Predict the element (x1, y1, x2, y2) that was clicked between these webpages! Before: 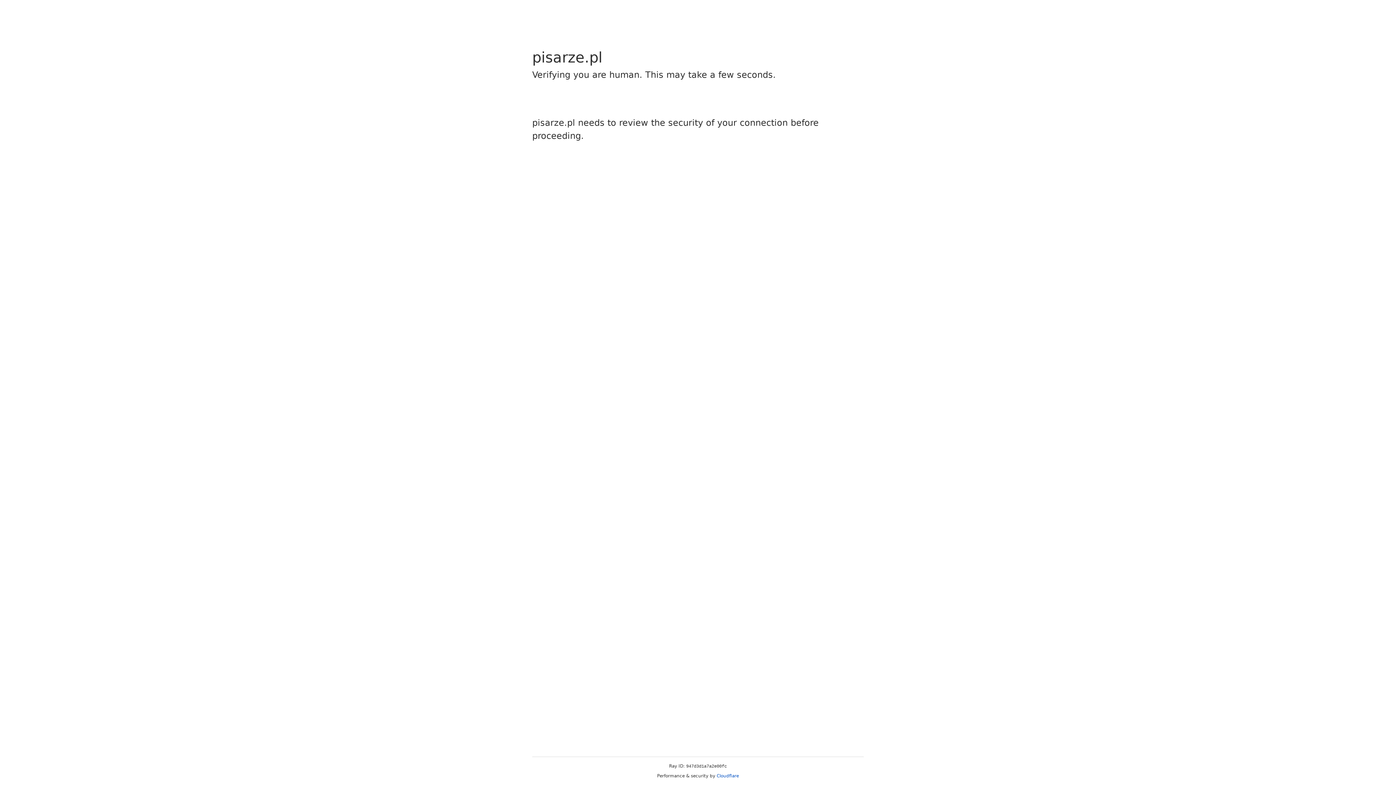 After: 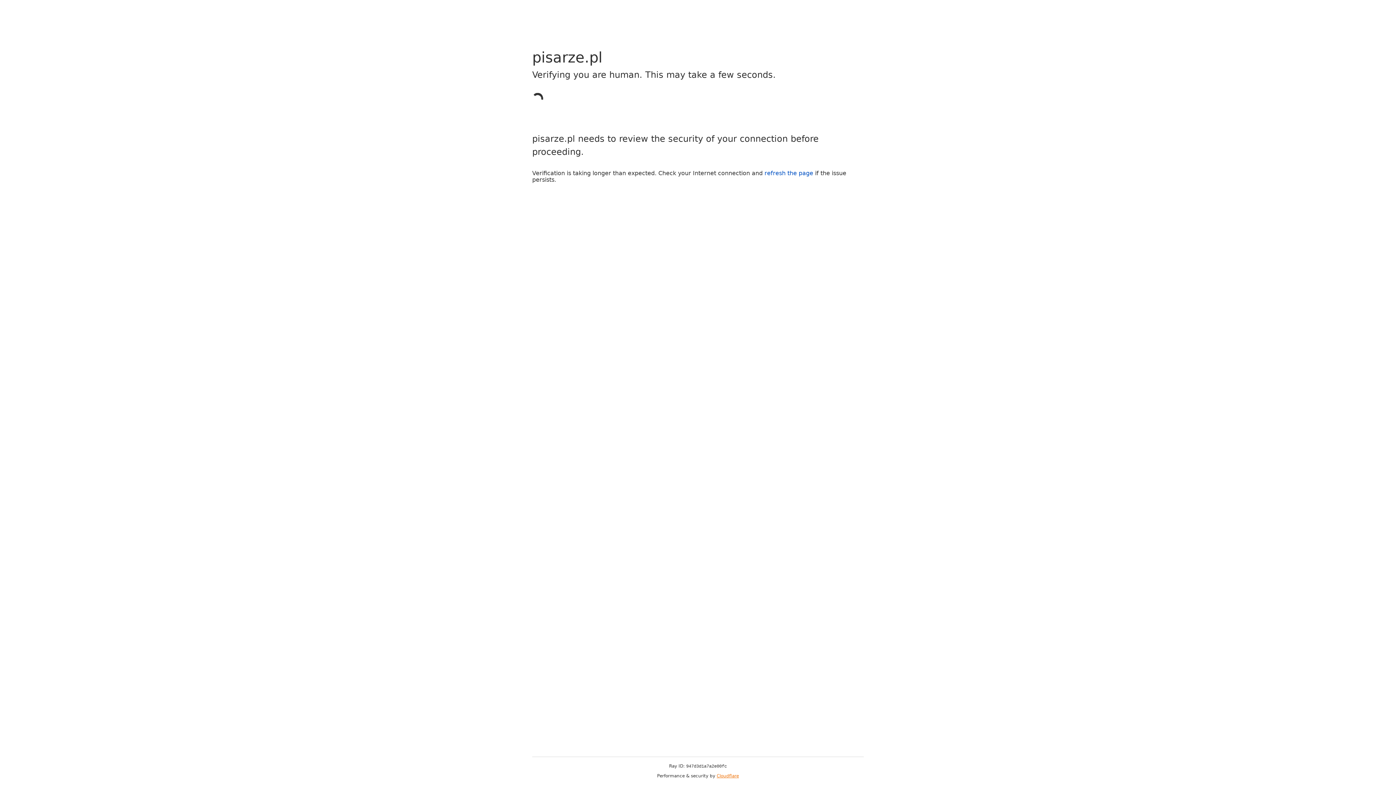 Action: bbox: (716, 773, 739, 778) label: Cloudflare